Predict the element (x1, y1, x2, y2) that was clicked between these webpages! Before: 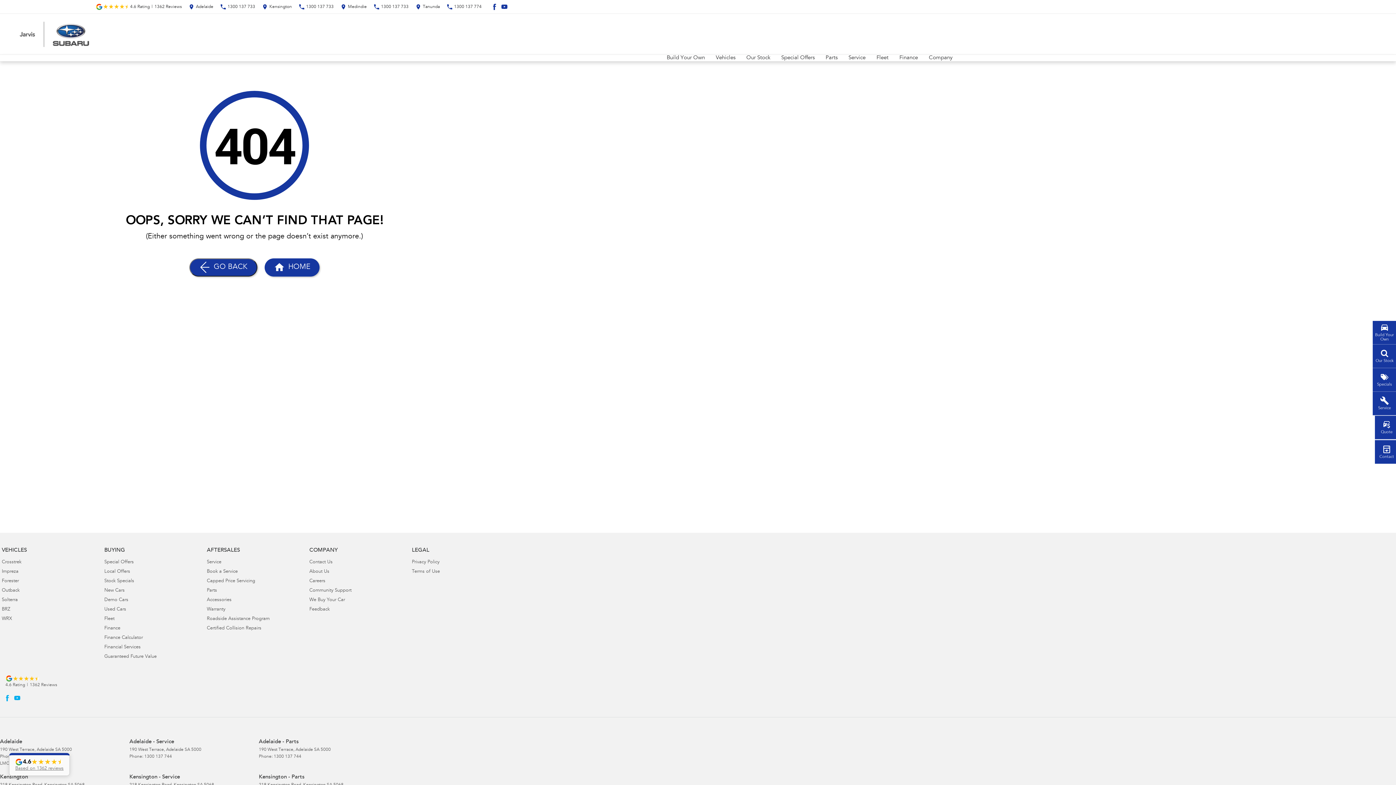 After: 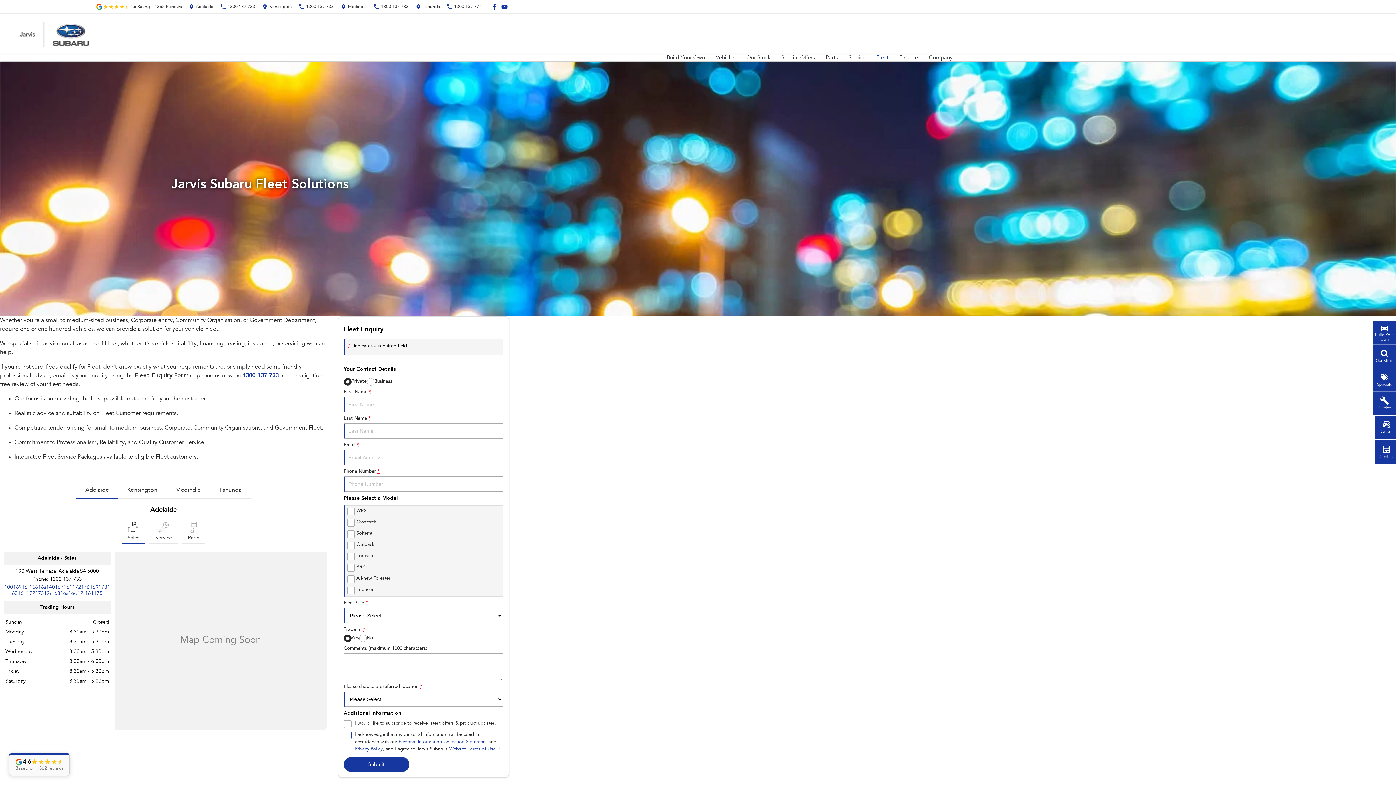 Action: label: Fleet bbox: (876, 54, 888, 61)